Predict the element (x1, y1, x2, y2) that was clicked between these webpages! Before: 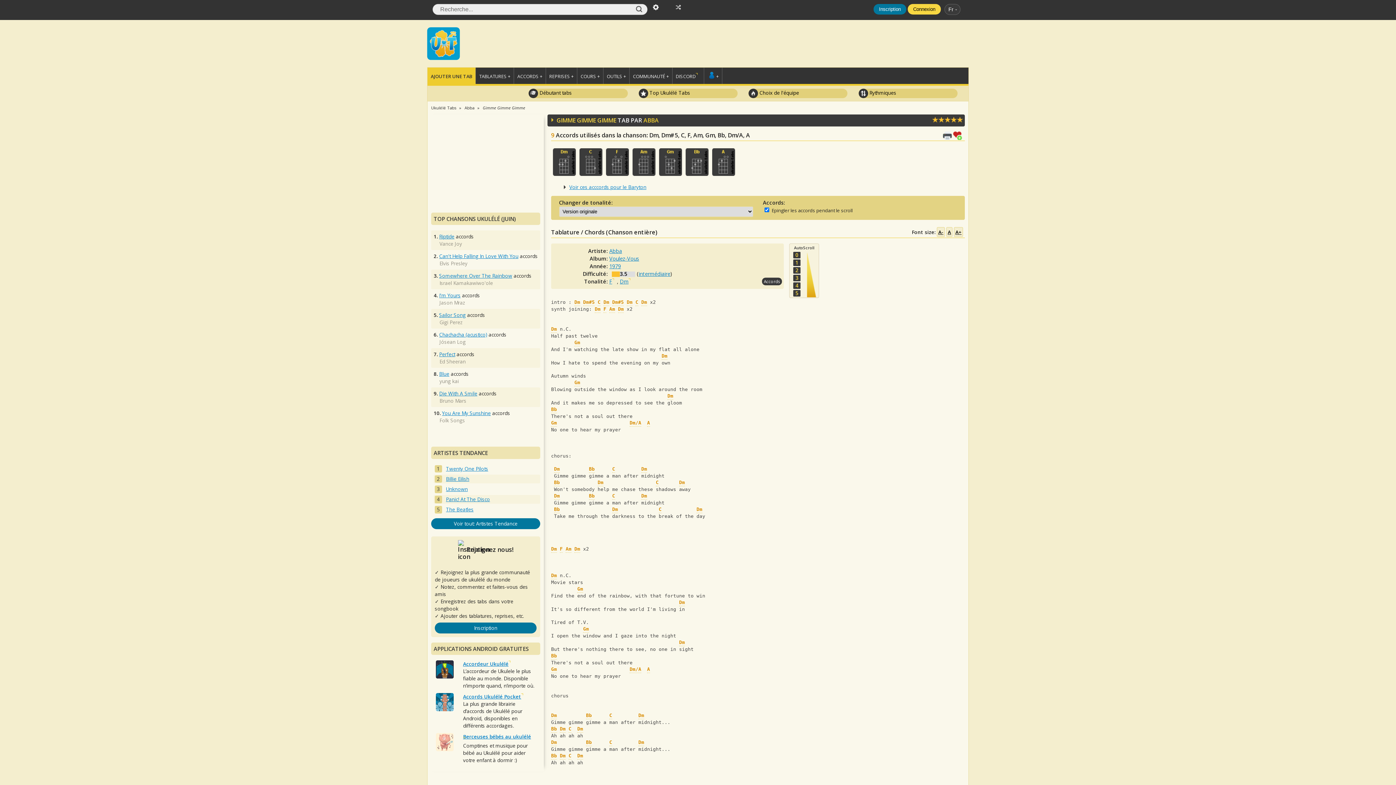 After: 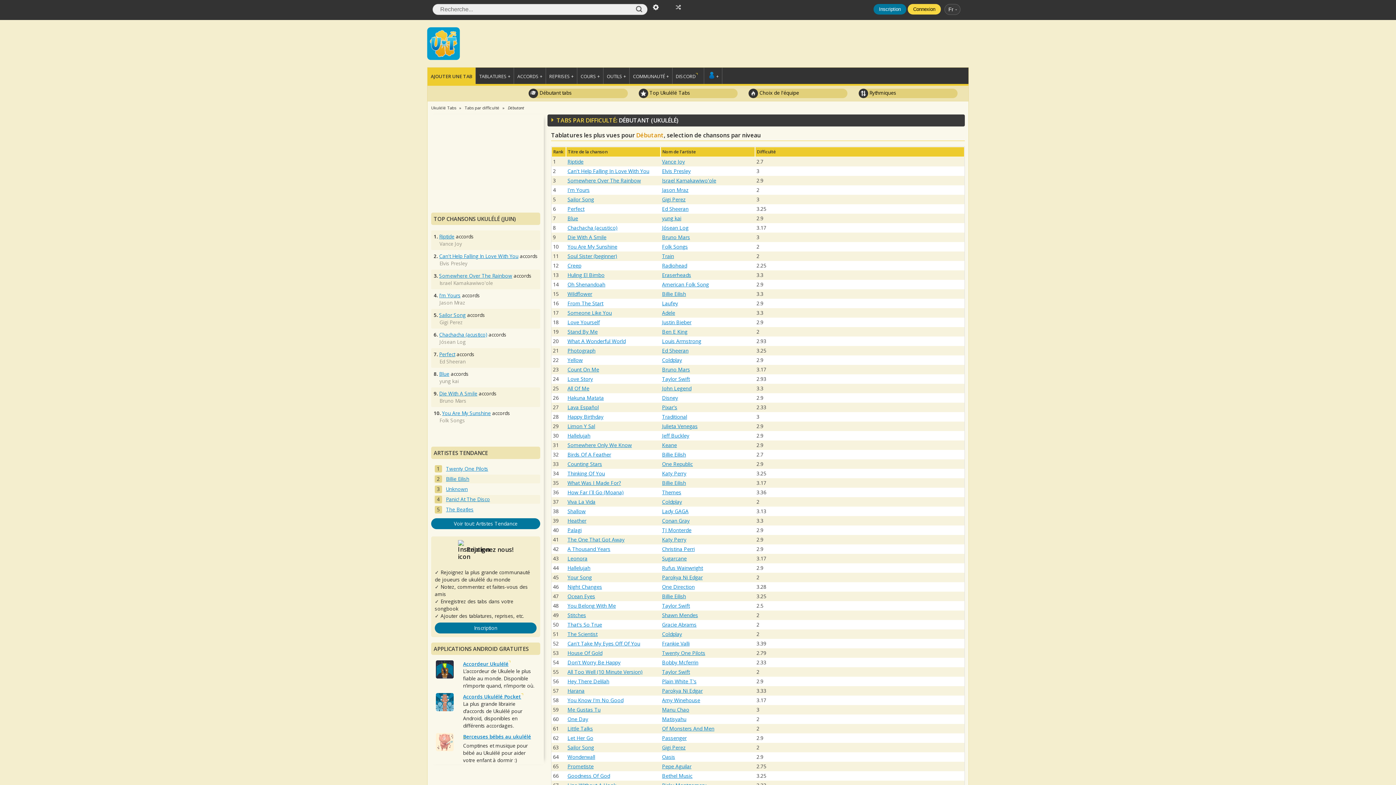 Action: label:  Débutant tabs bbox: (528, 88, 627, 98)